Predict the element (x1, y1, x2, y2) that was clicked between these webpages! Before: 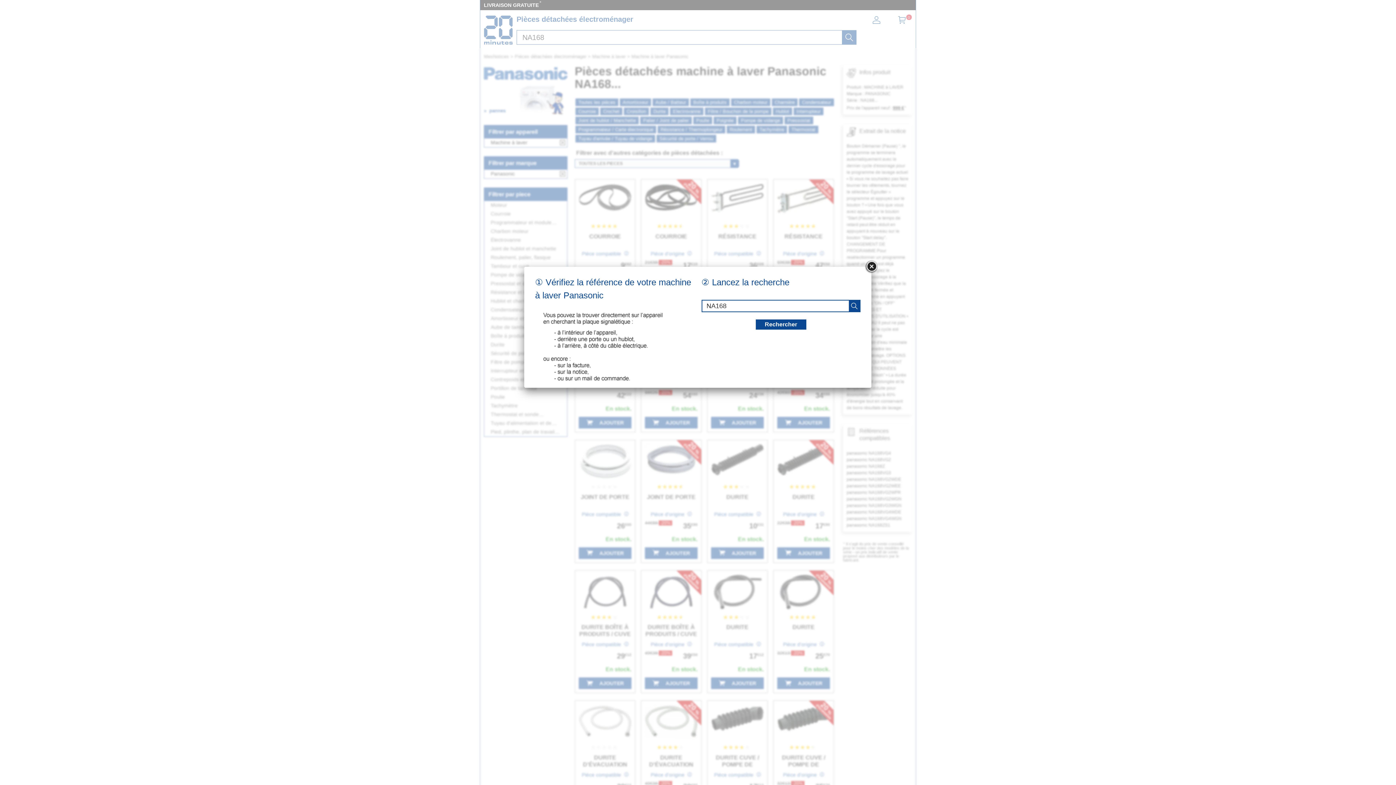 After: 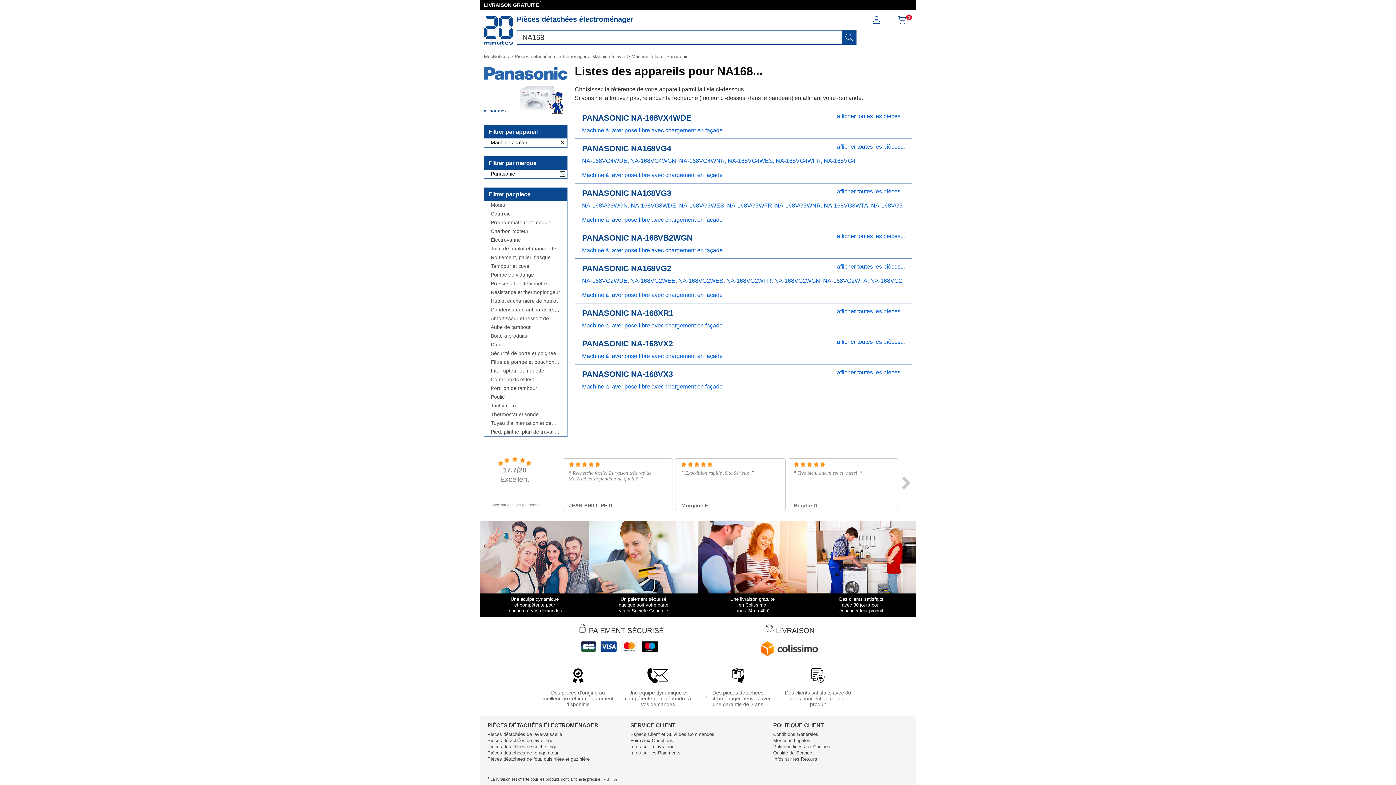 Action: label: recherche bbox: (755, 319, 806, 329)